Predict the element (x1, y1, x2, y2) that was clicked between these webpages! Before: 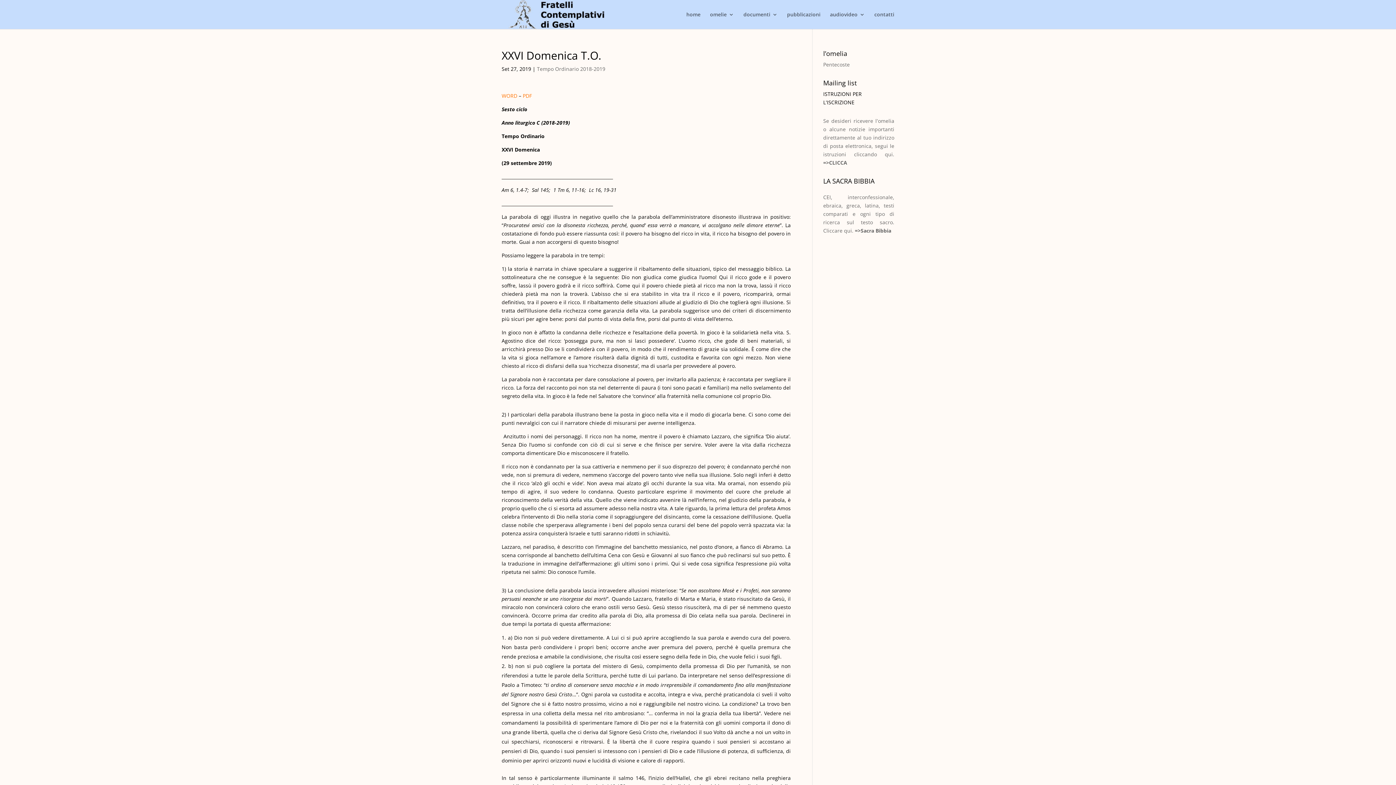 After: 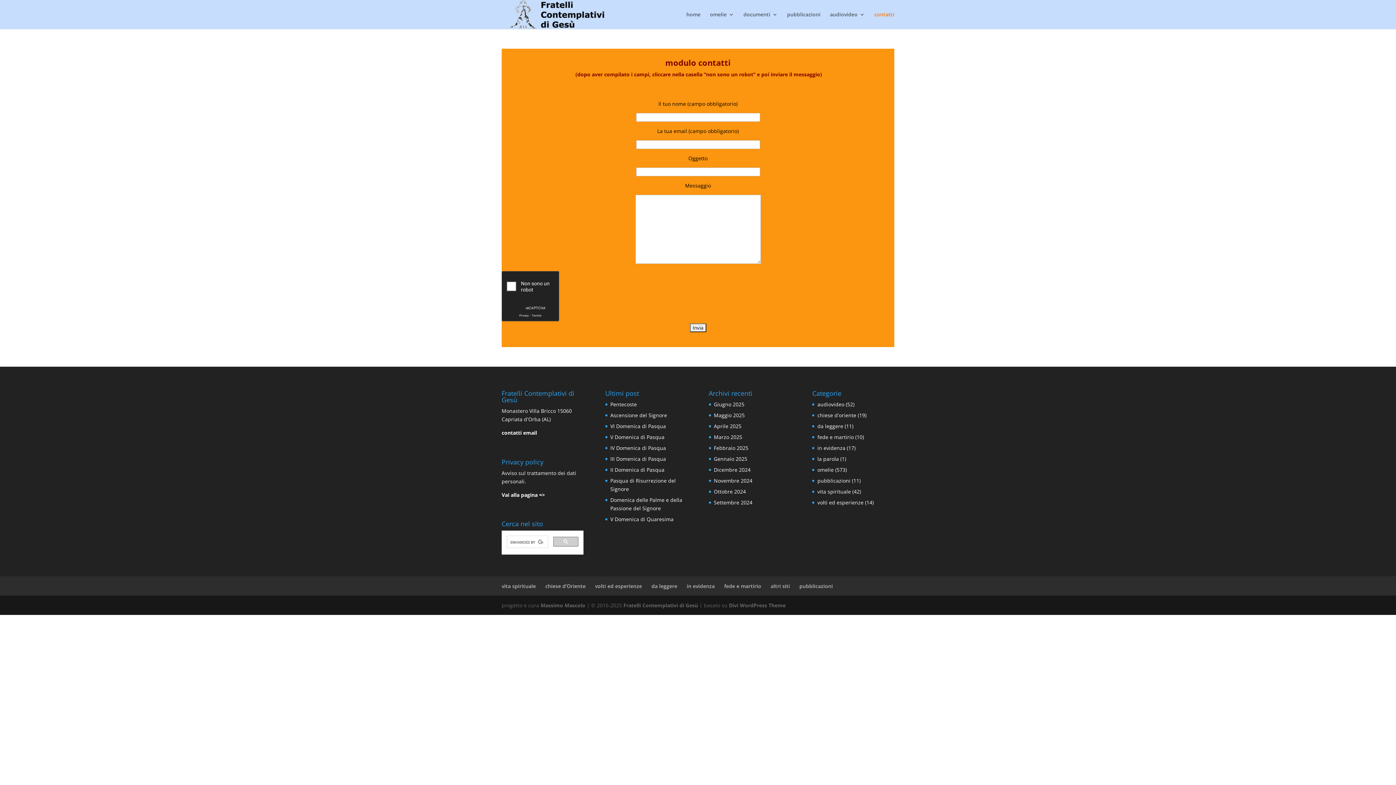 Action: label: contatti bbox: (874, 12, 894, 29)